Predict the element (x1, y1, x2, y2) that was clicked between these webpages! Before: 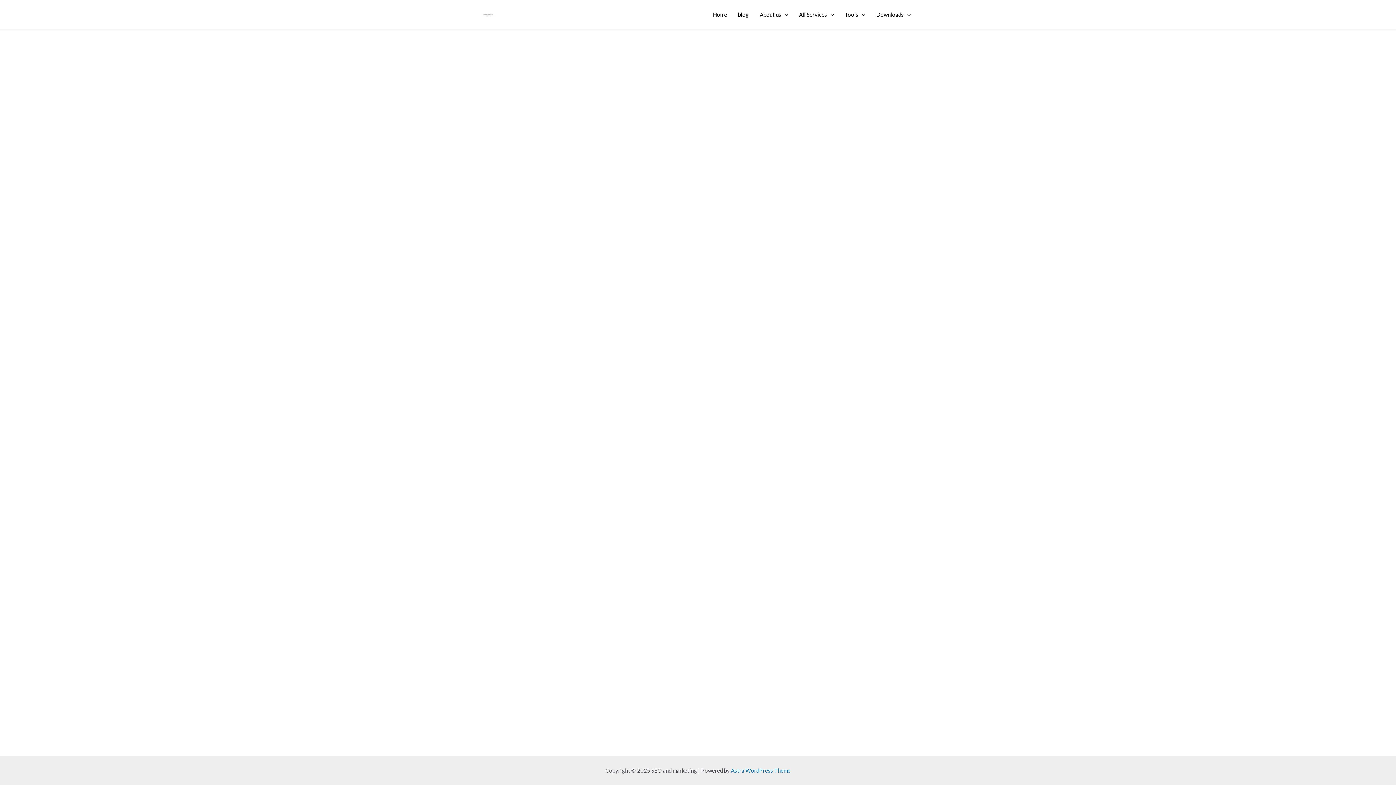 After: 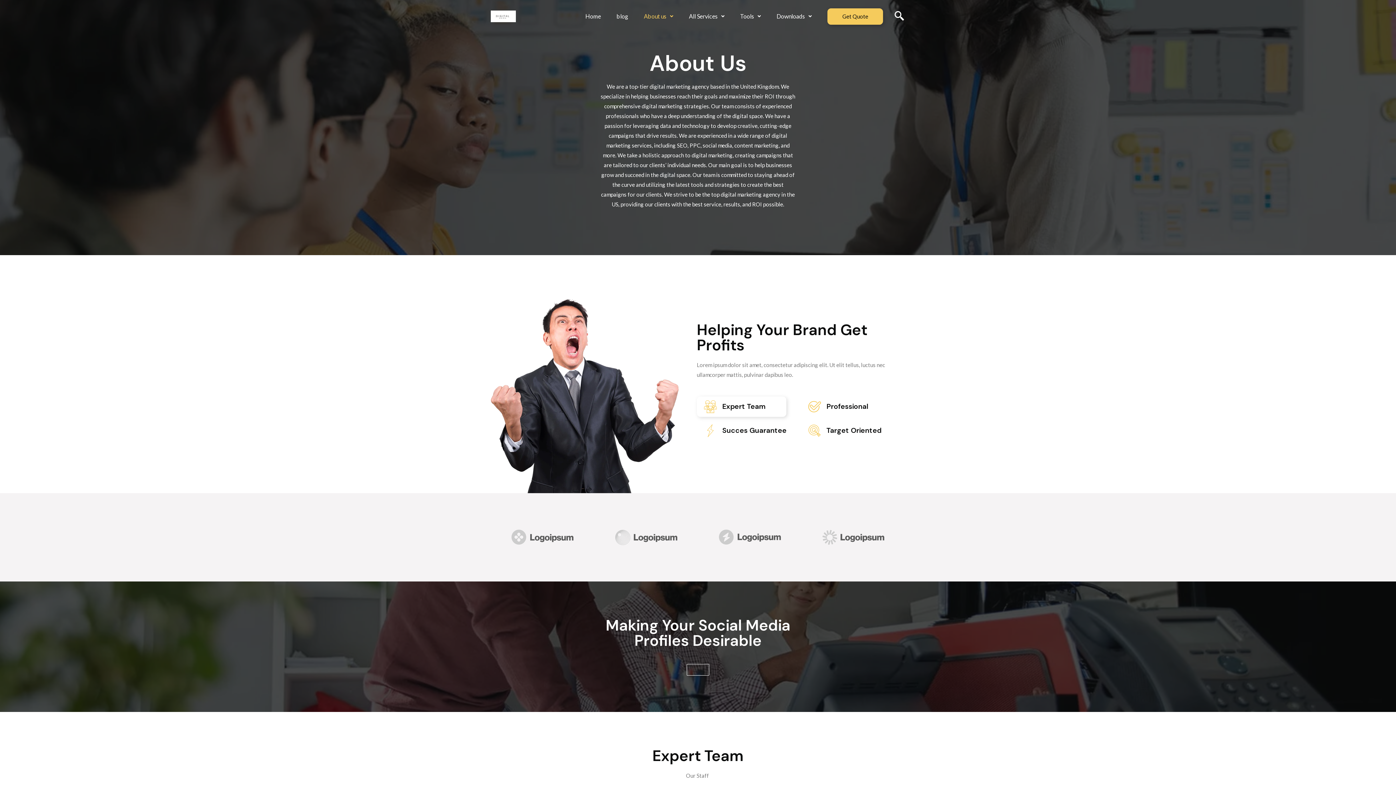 Action: bbox: (754, 0, 793, 29) label: About us